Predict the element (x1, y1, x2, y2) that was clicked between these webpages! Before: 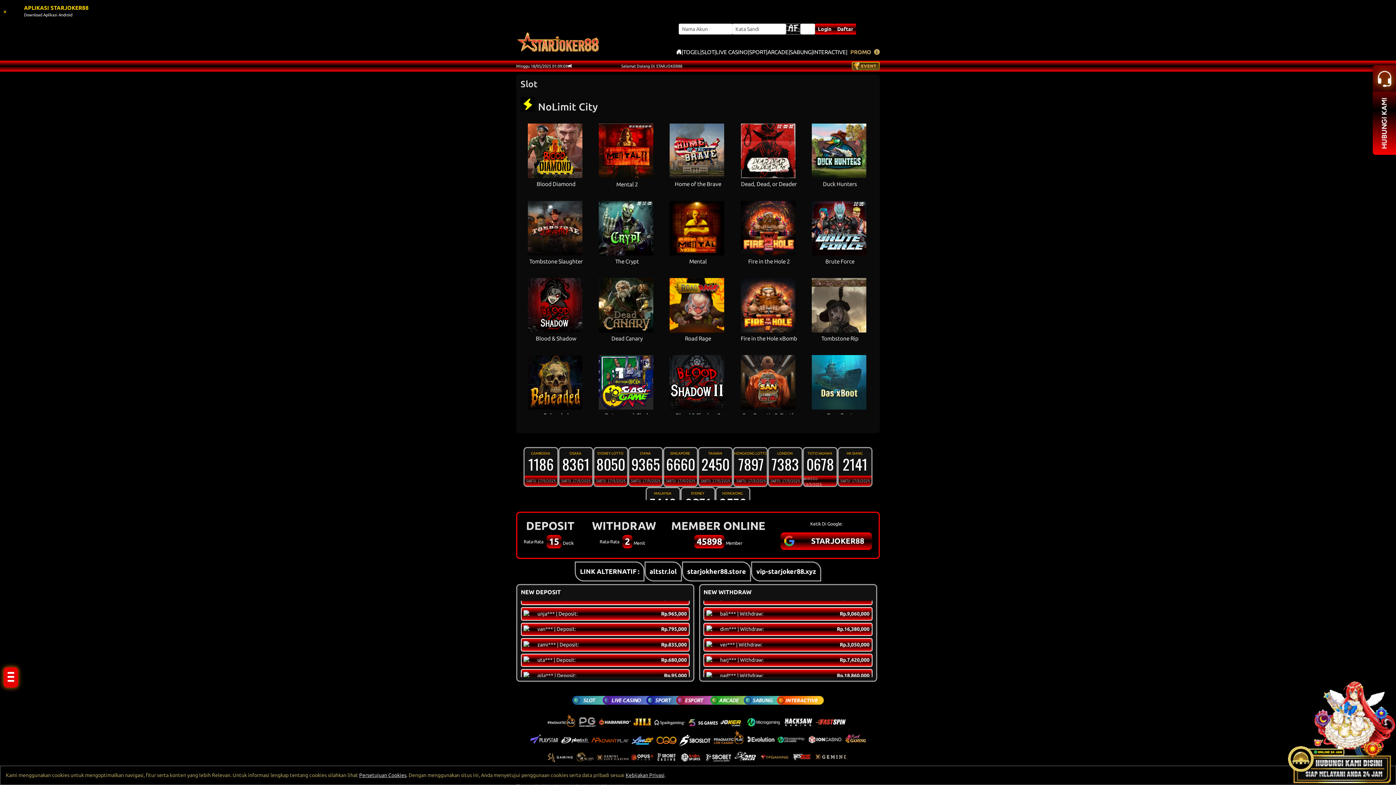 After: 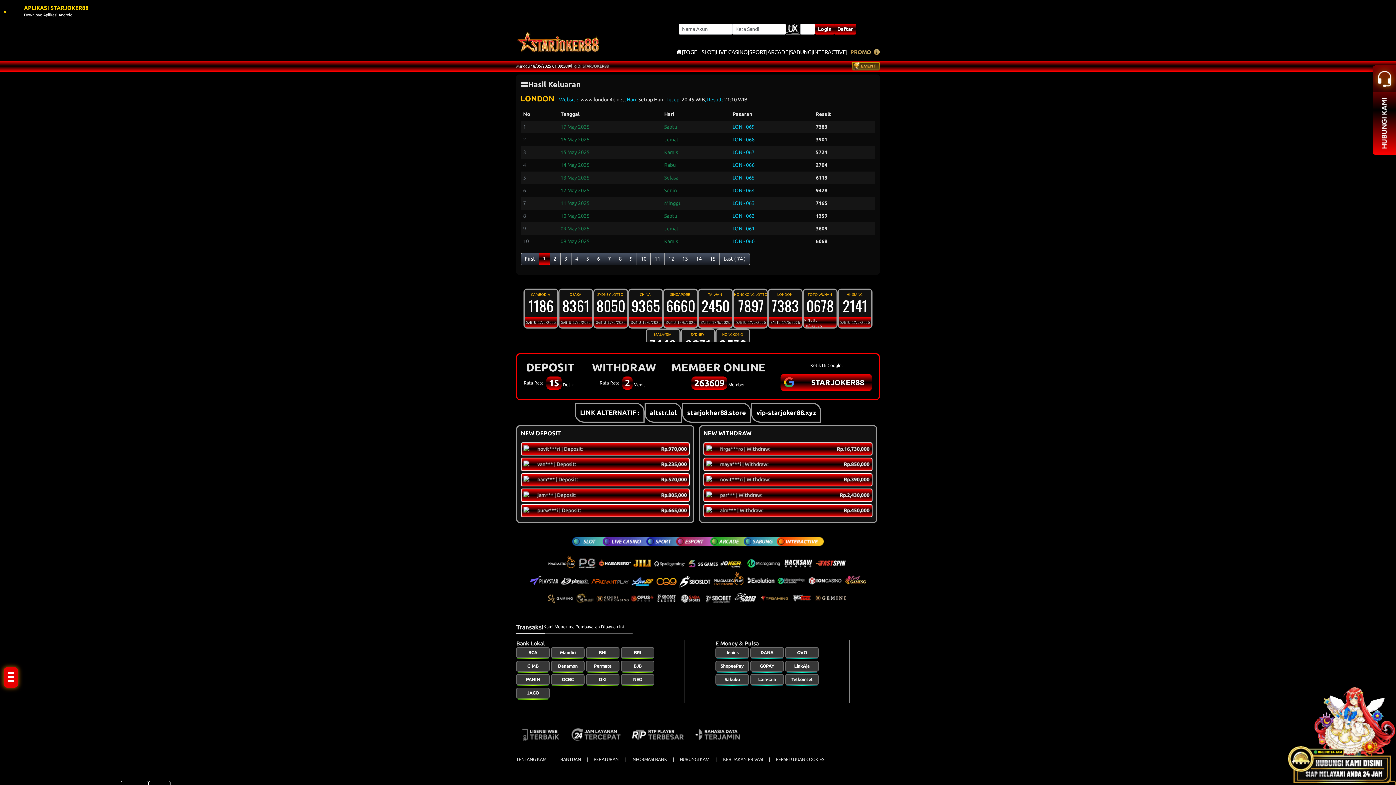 Action: bbox: (768, 447, 802, 487) label: LONDON 
7383
SABTU 17/5/2025